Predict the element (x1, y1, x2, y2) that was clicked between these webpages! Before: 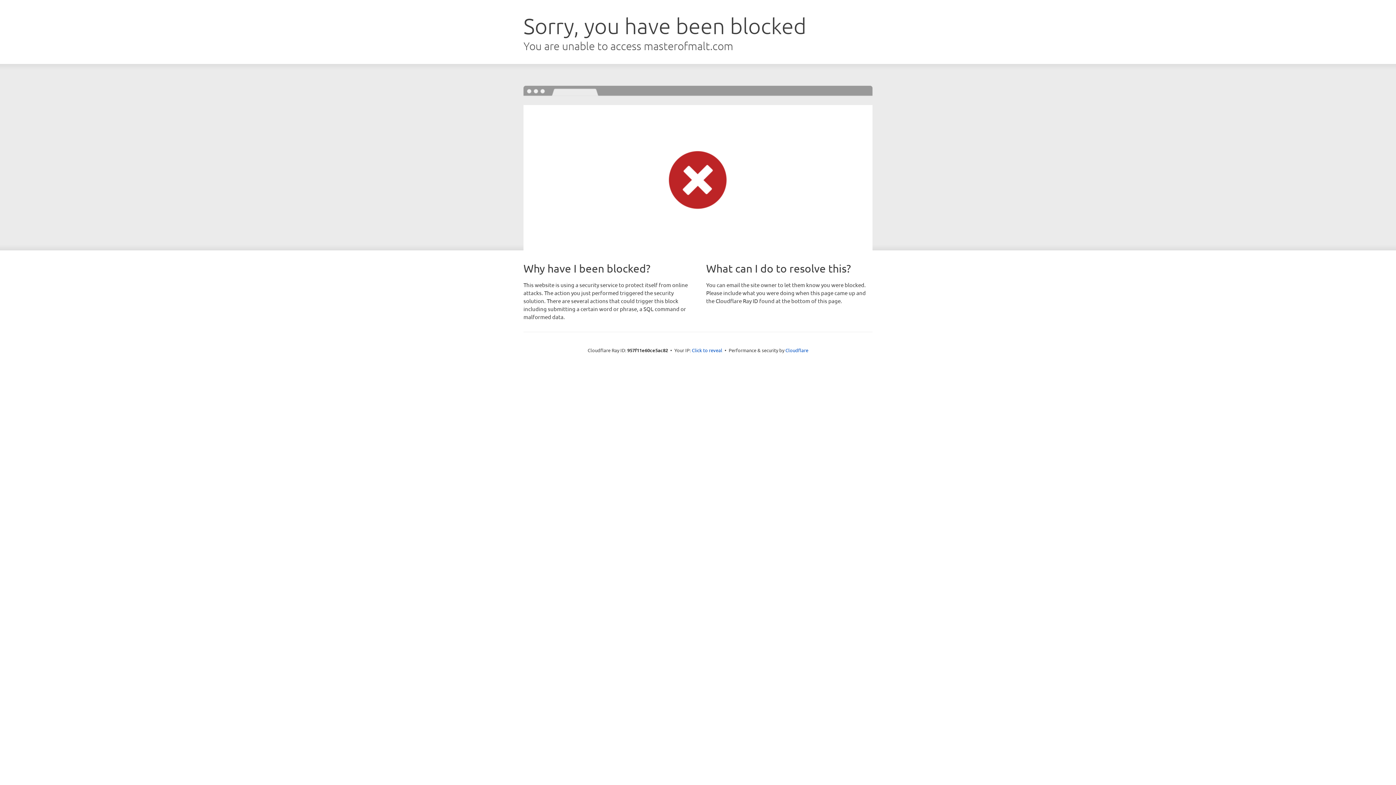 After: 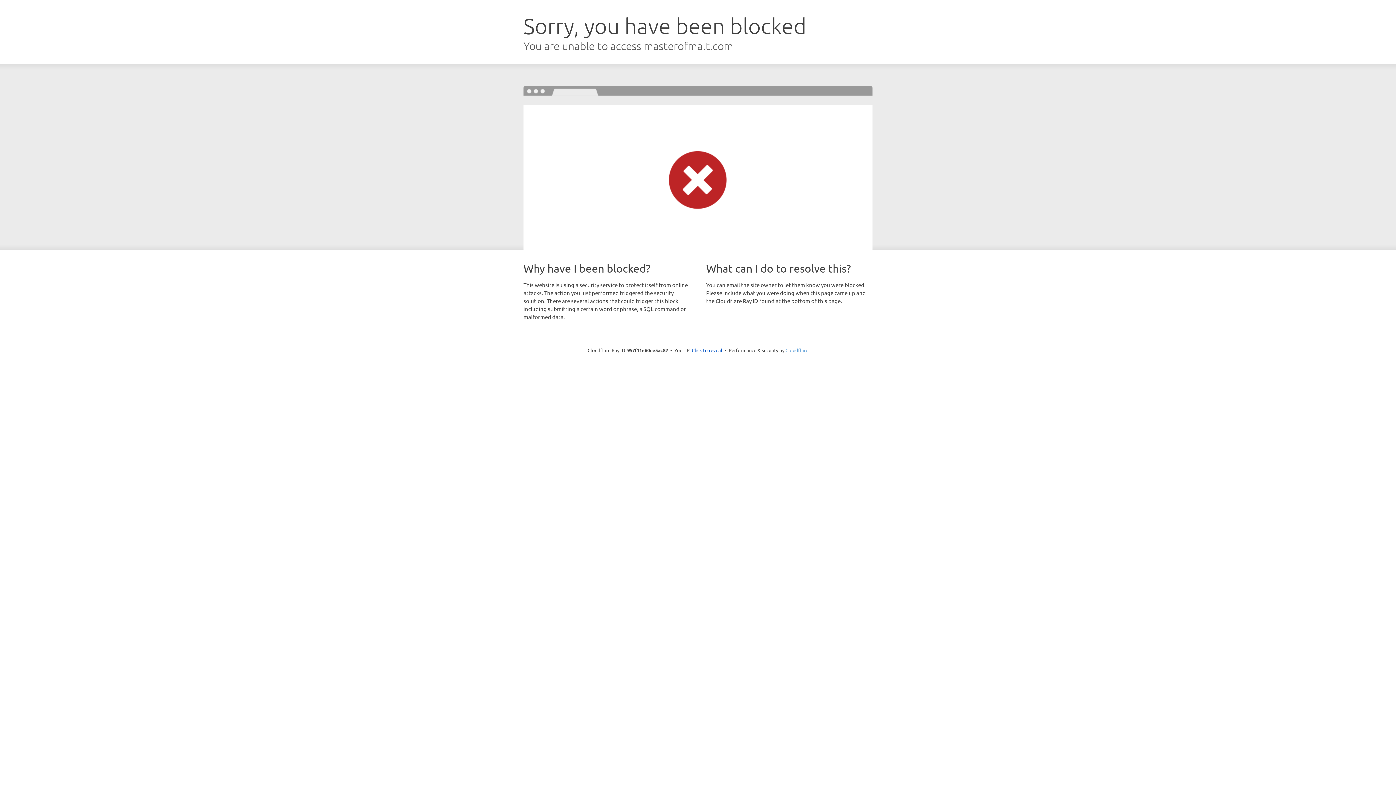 Action: label: Cloudflare bbox: (785, 347, 808, 353)